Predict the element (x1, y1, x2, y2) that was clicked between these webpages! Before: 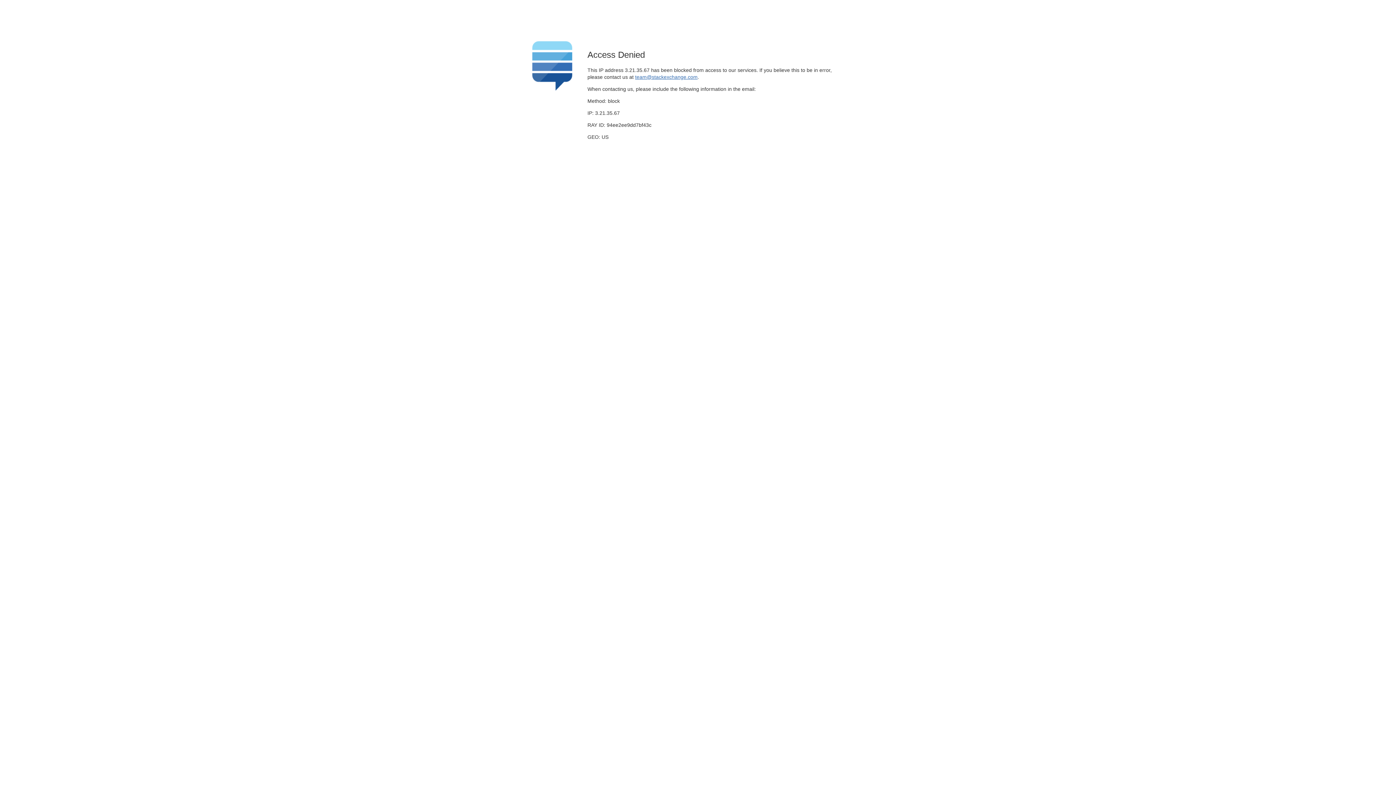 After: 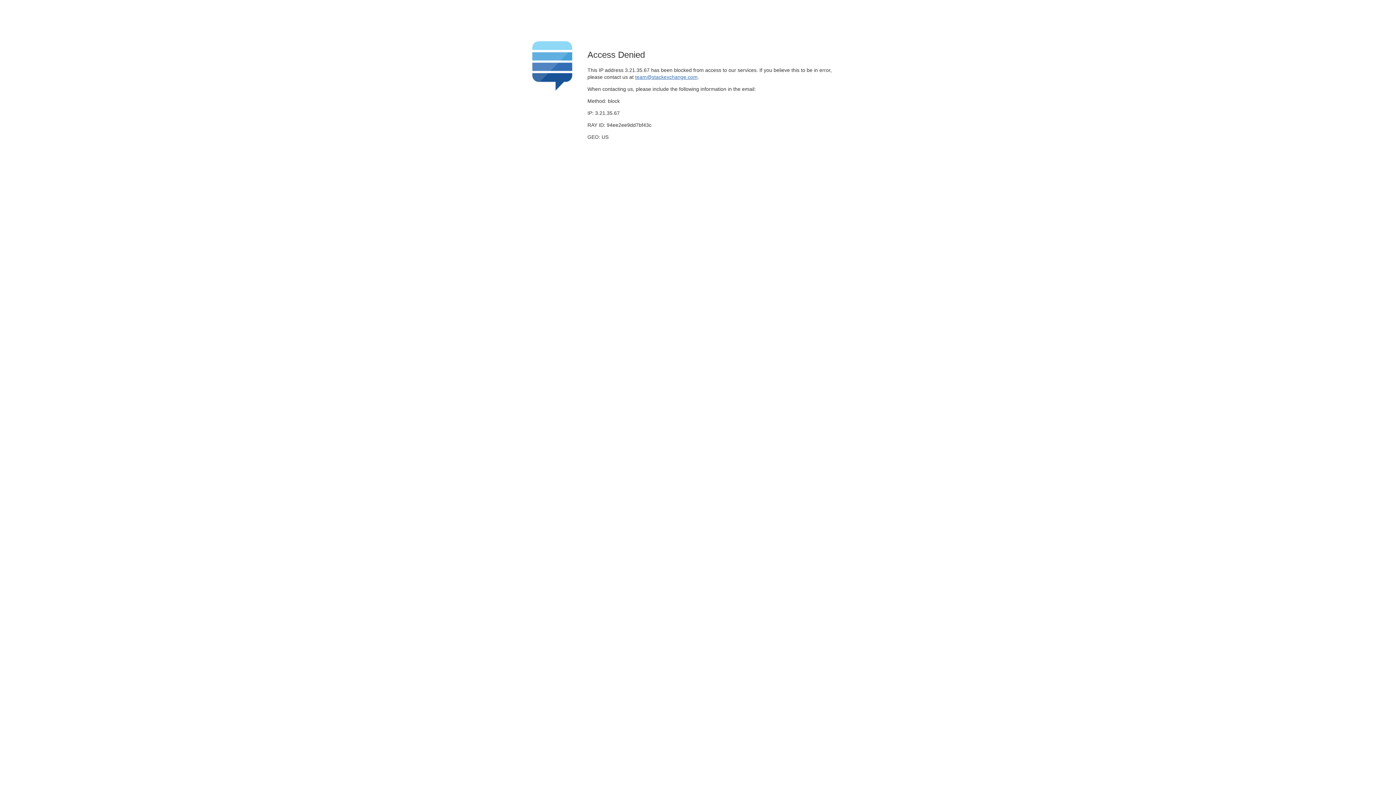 Action: label: team@stackexchange.com bbox: (635, 74, 697, 79)